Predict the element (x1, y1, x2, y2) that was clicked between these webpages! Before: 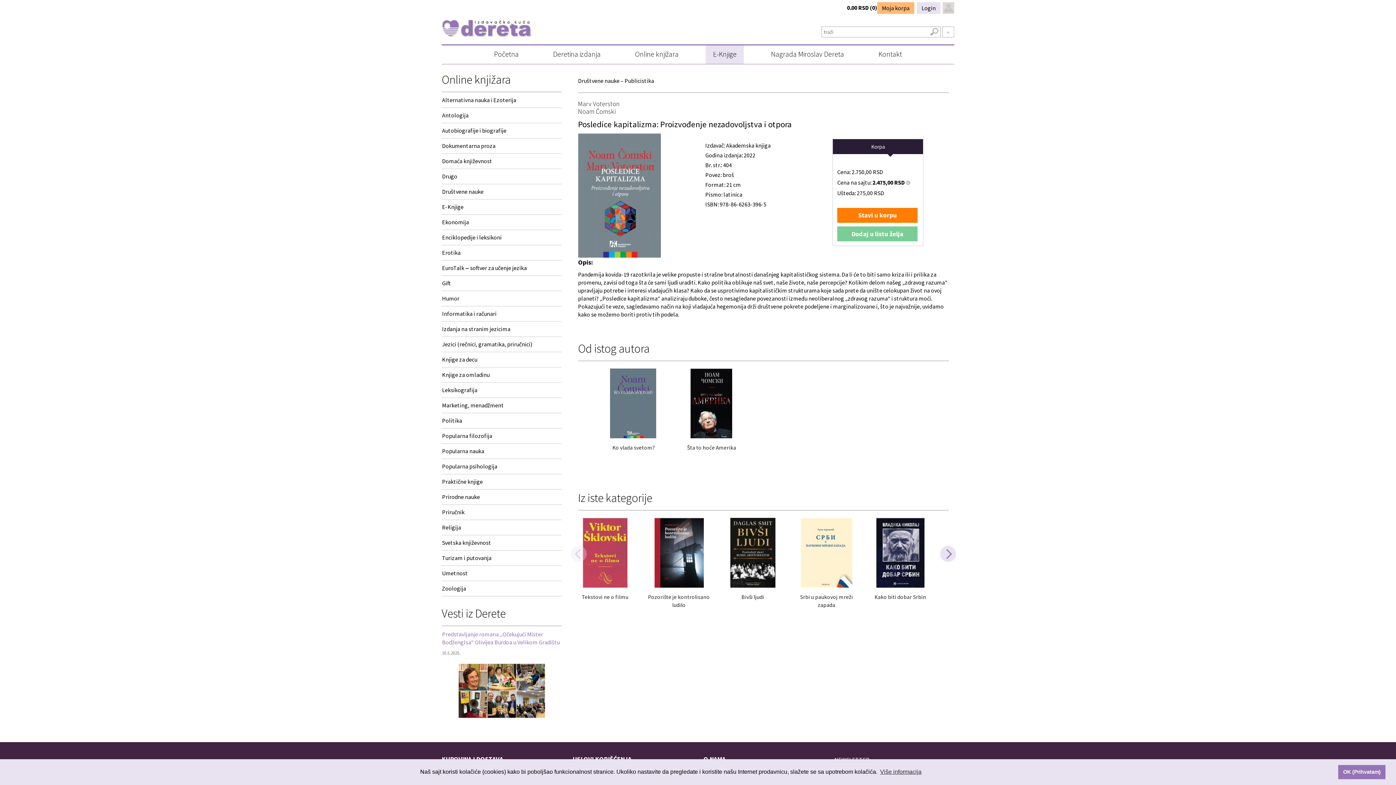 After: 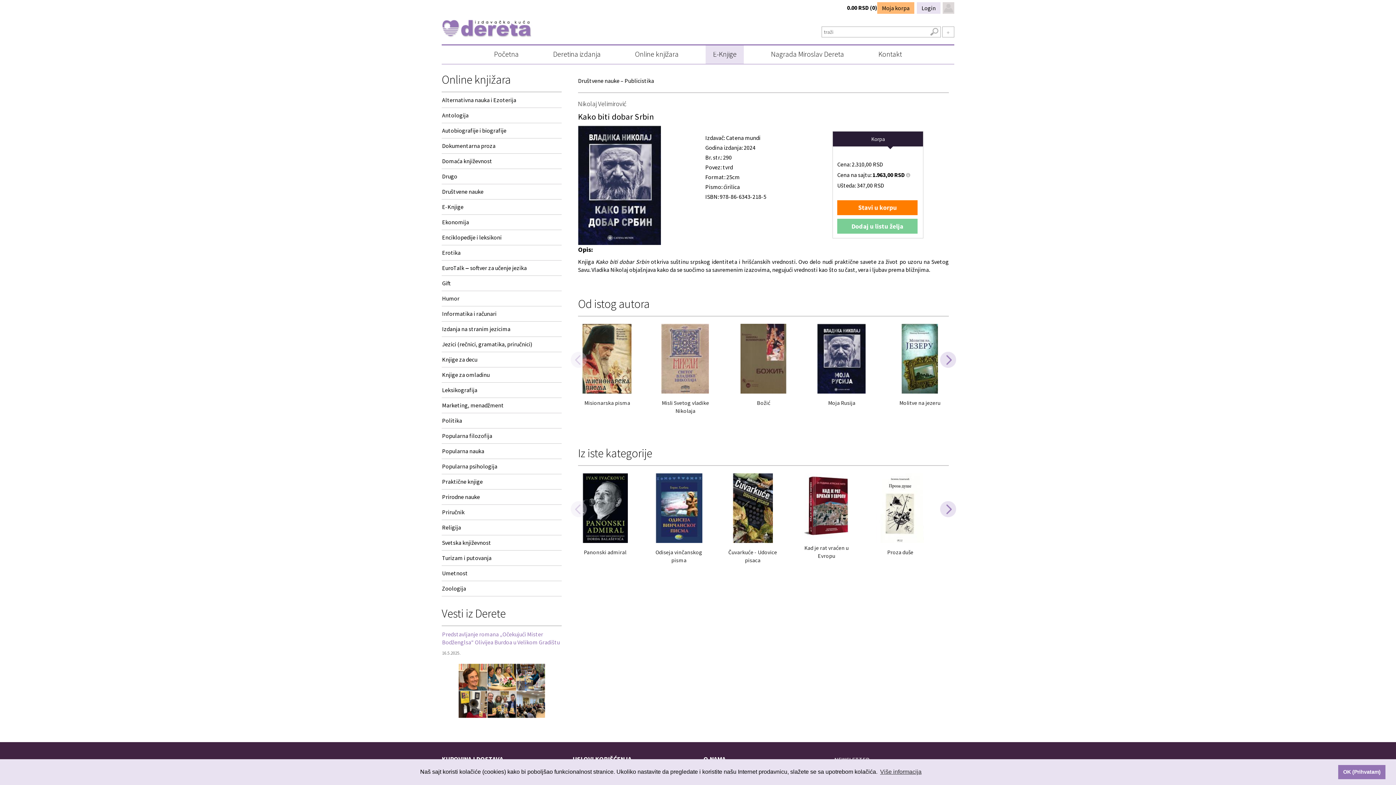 Action: bbox: (869, 593, 931, 601) label: Kako biti dobar Srbin